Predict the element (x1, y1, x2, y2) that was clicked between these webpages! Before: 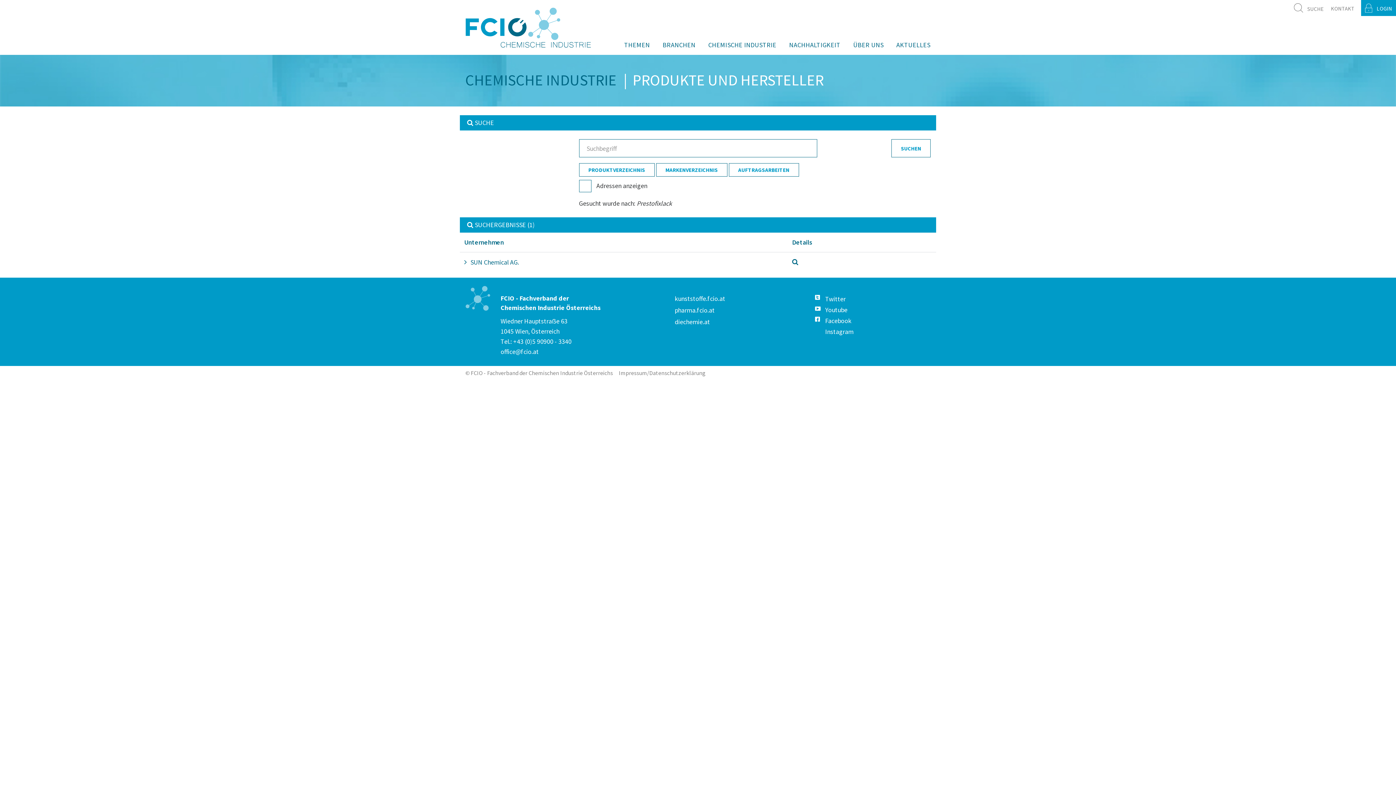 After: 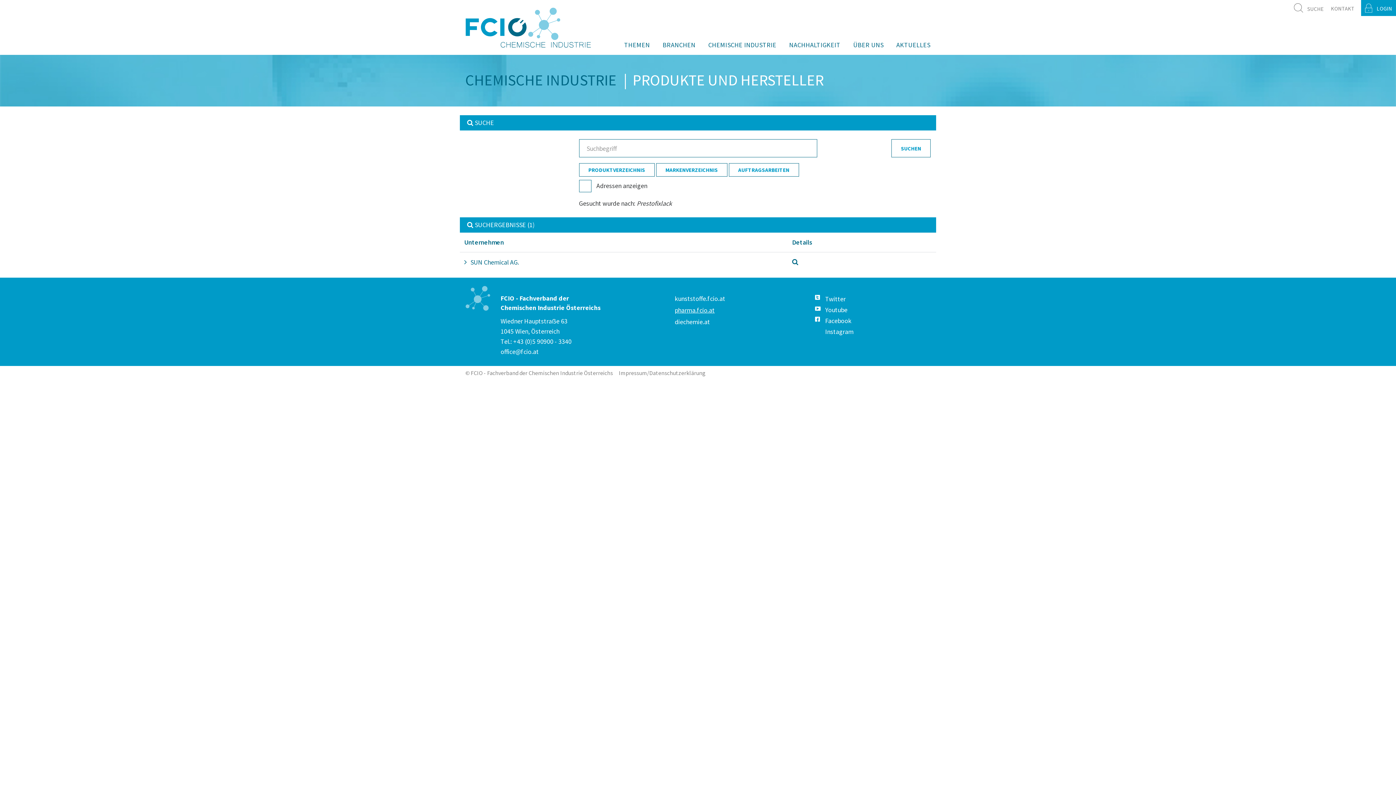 Action: bbox: (674, 305, 814, 315) label: pharma.fcio.at